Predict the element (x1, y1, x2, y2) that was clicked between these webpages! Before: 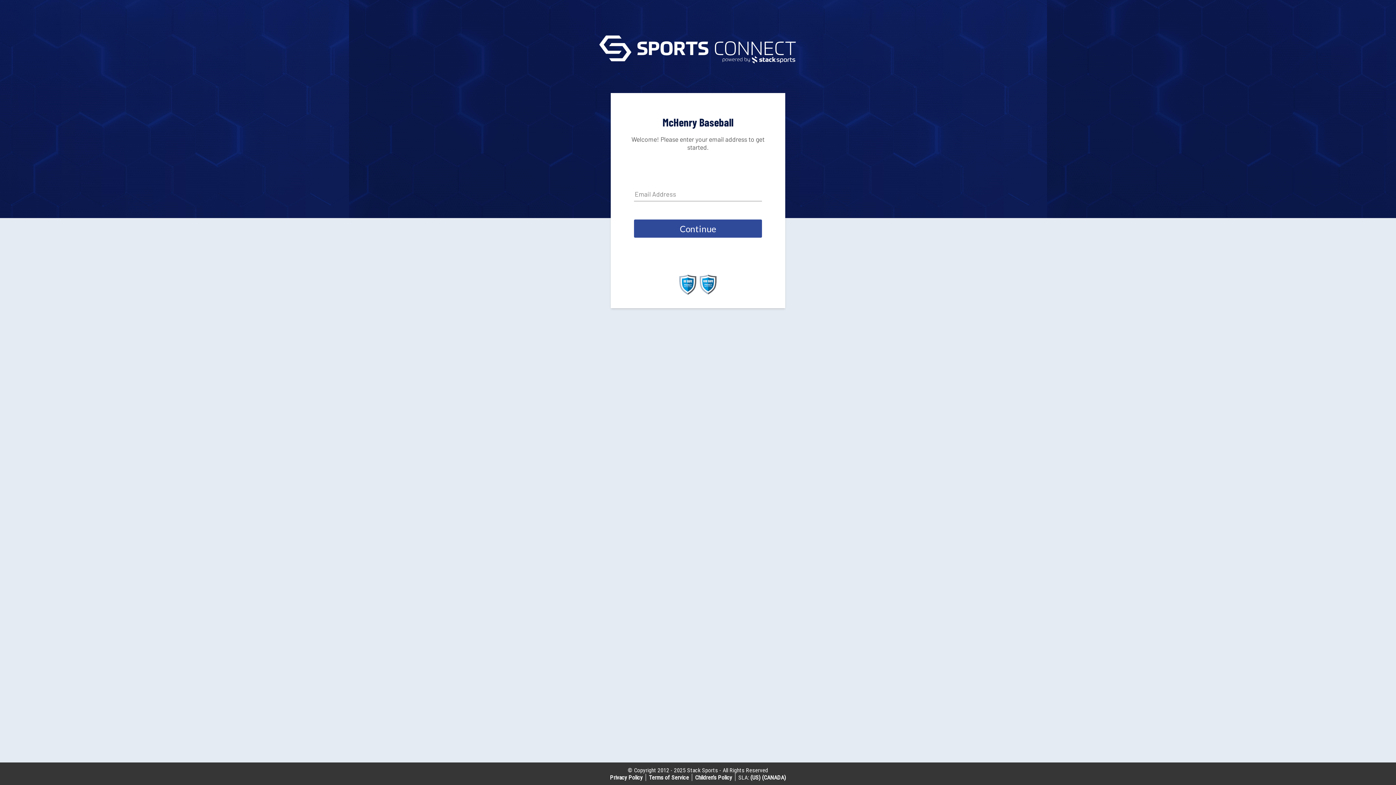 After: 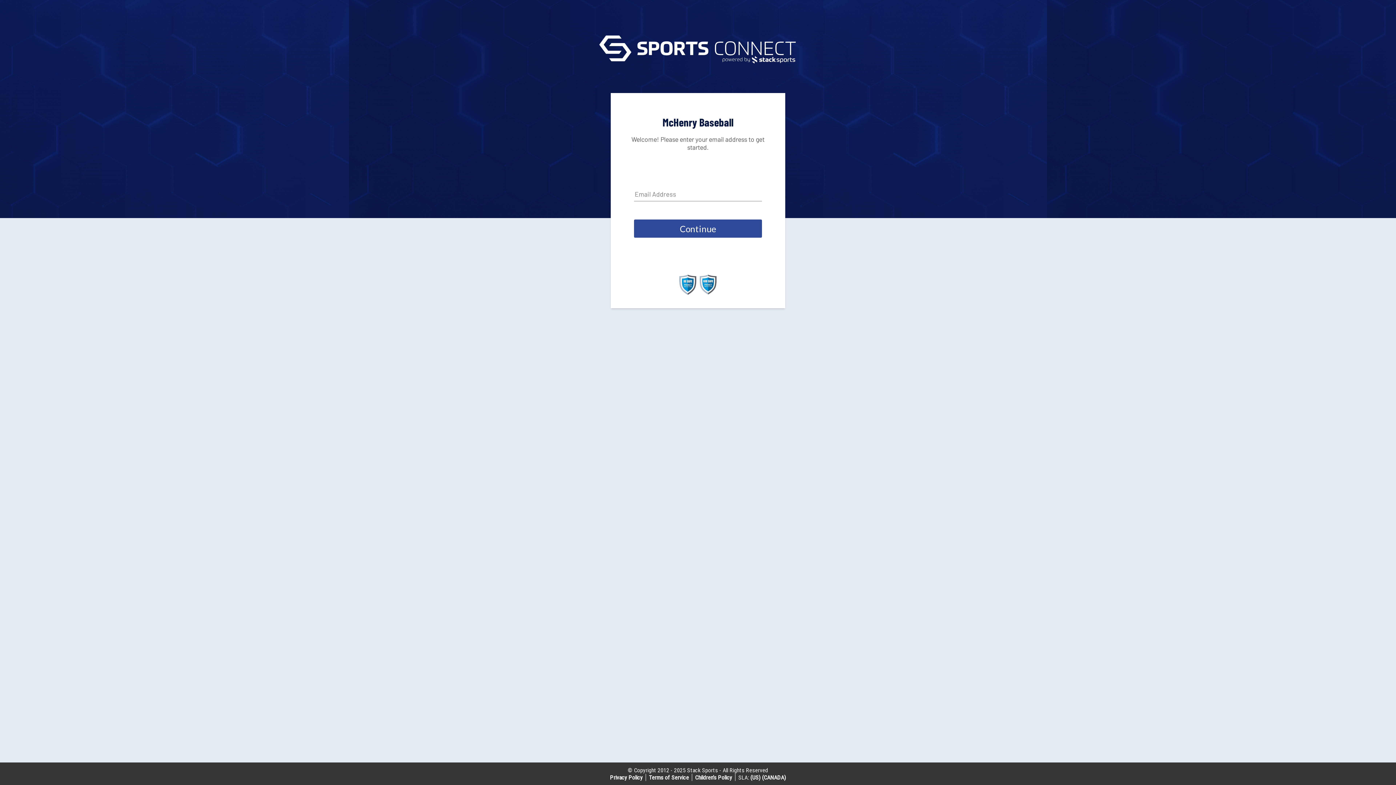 Action: bbox: (762, 774, 786, 781) label: (CANADA)